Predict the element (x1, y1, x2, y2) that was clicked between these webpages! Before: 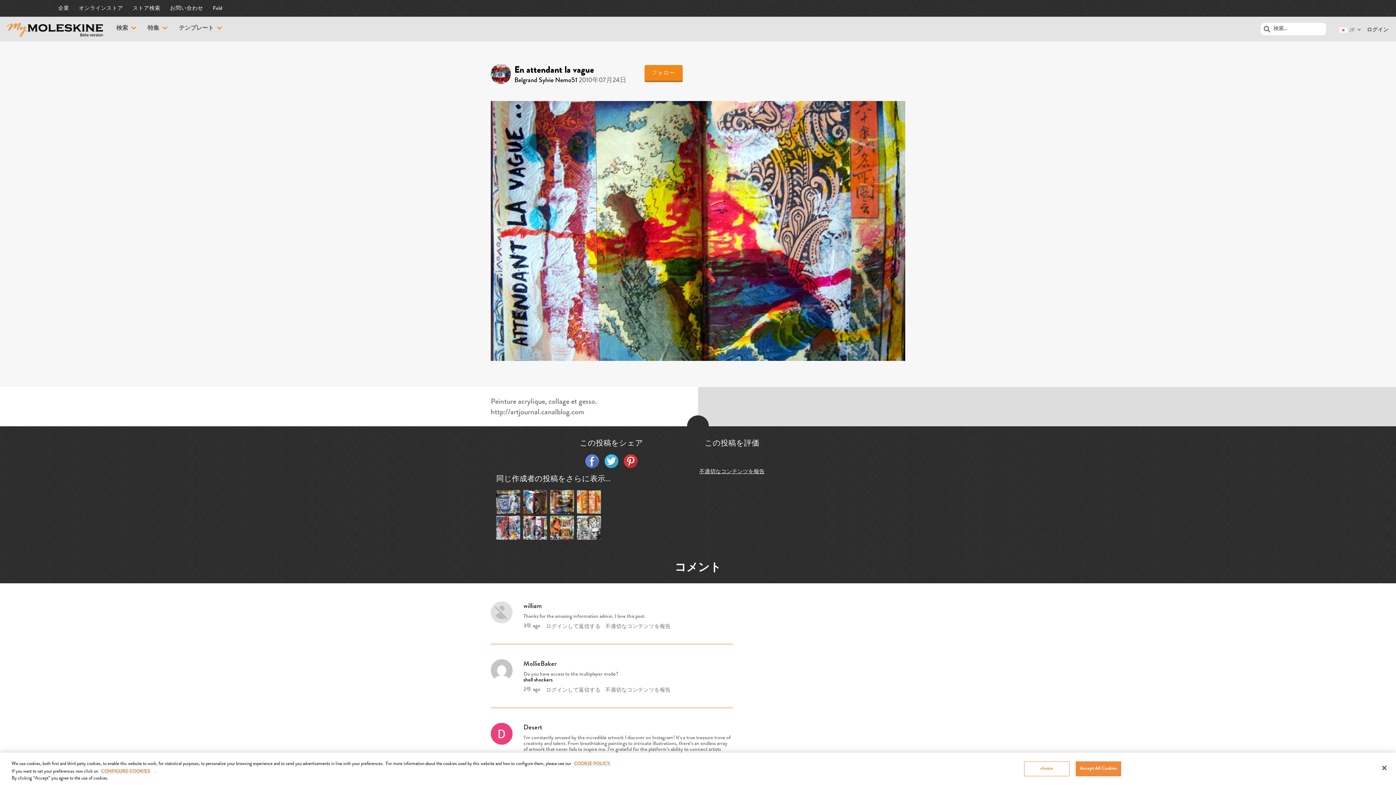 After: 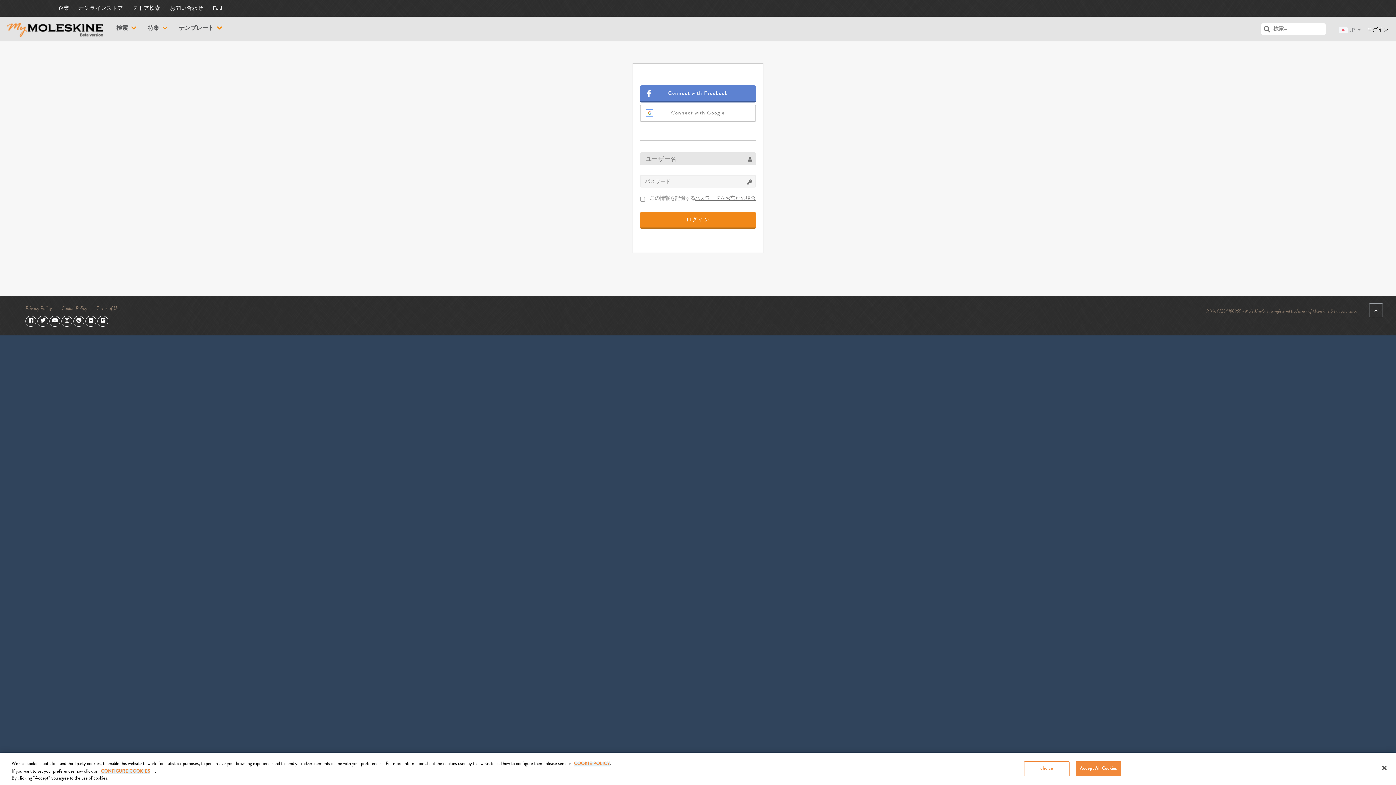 Action: bbox: (652, 65, 675, 80) label: フォロー